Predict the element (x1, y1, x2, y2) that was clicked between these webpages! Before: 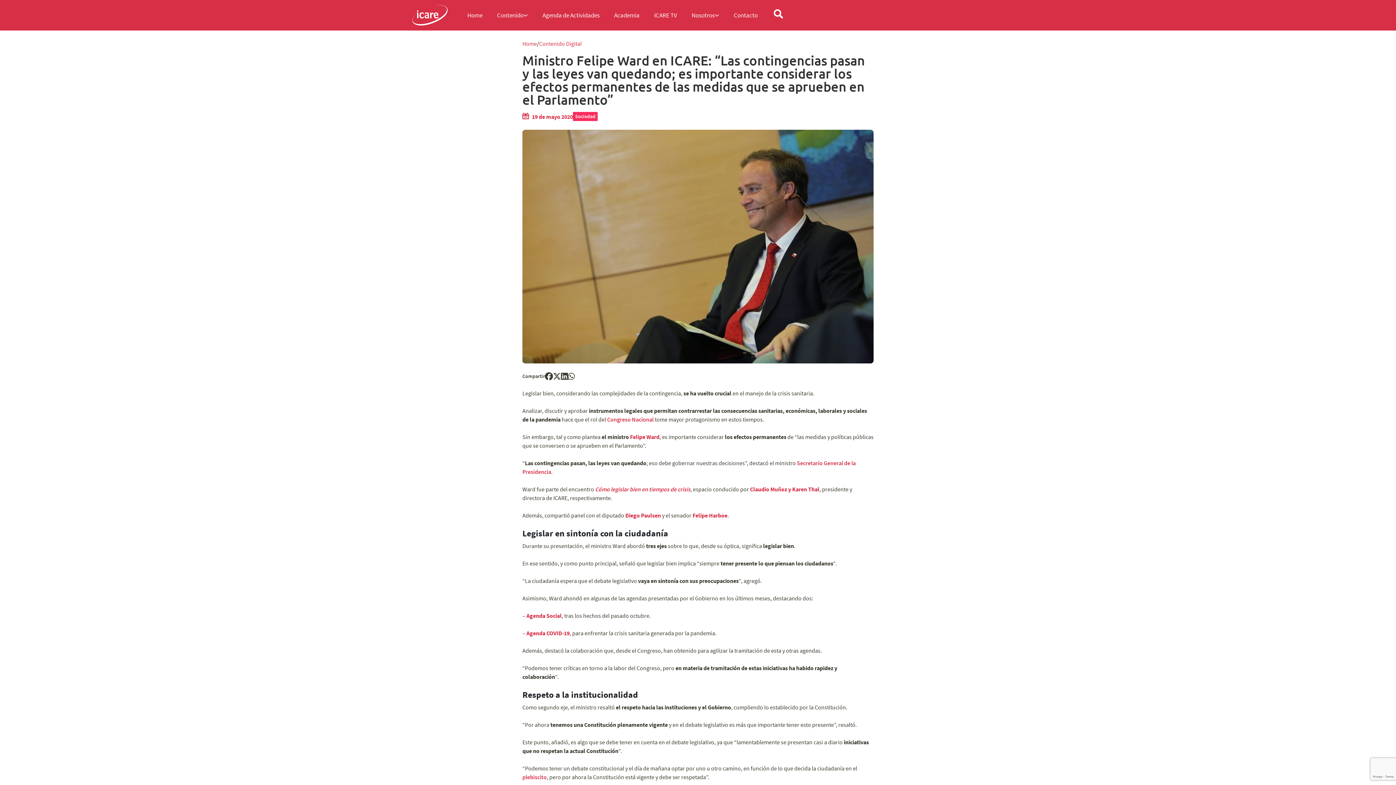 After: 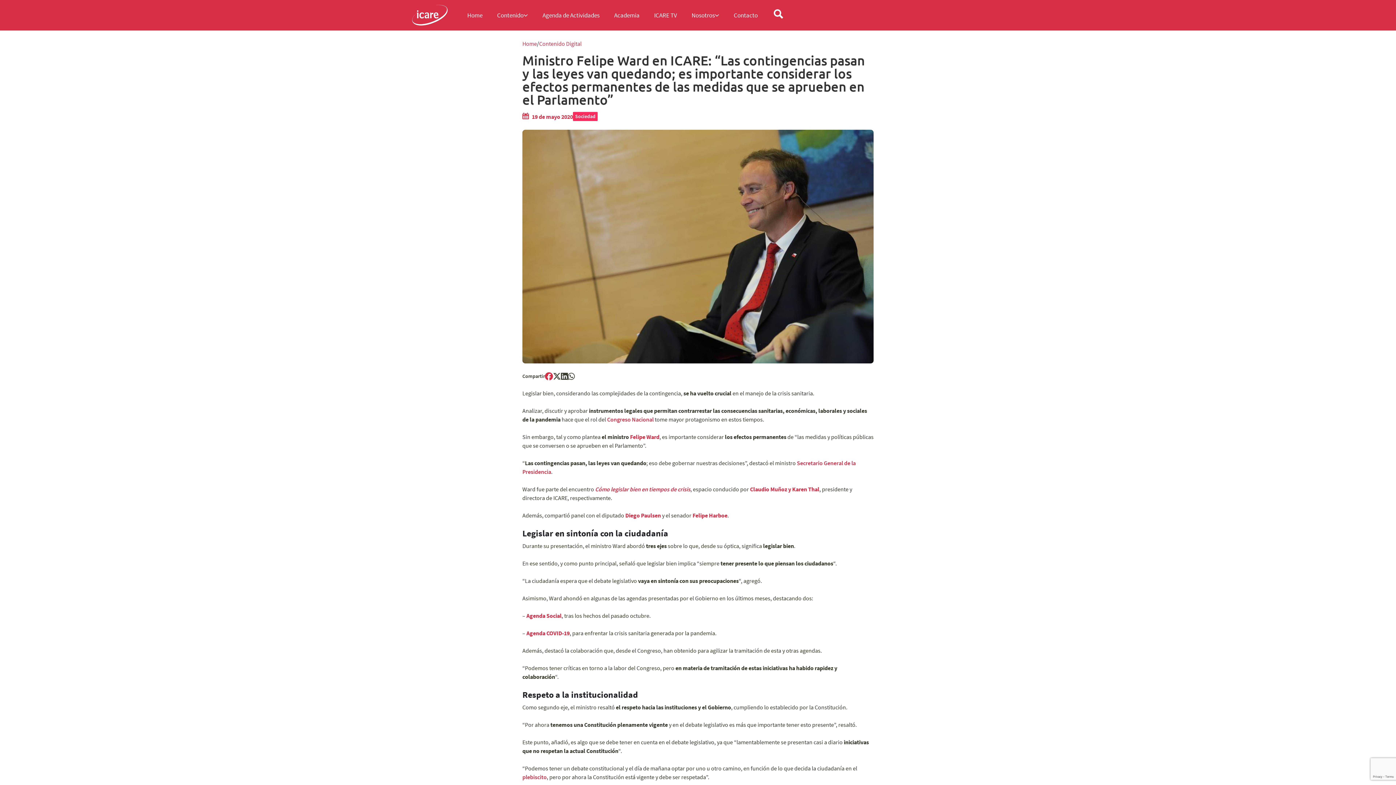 Action: bbox: (545, 372, 553, 380)